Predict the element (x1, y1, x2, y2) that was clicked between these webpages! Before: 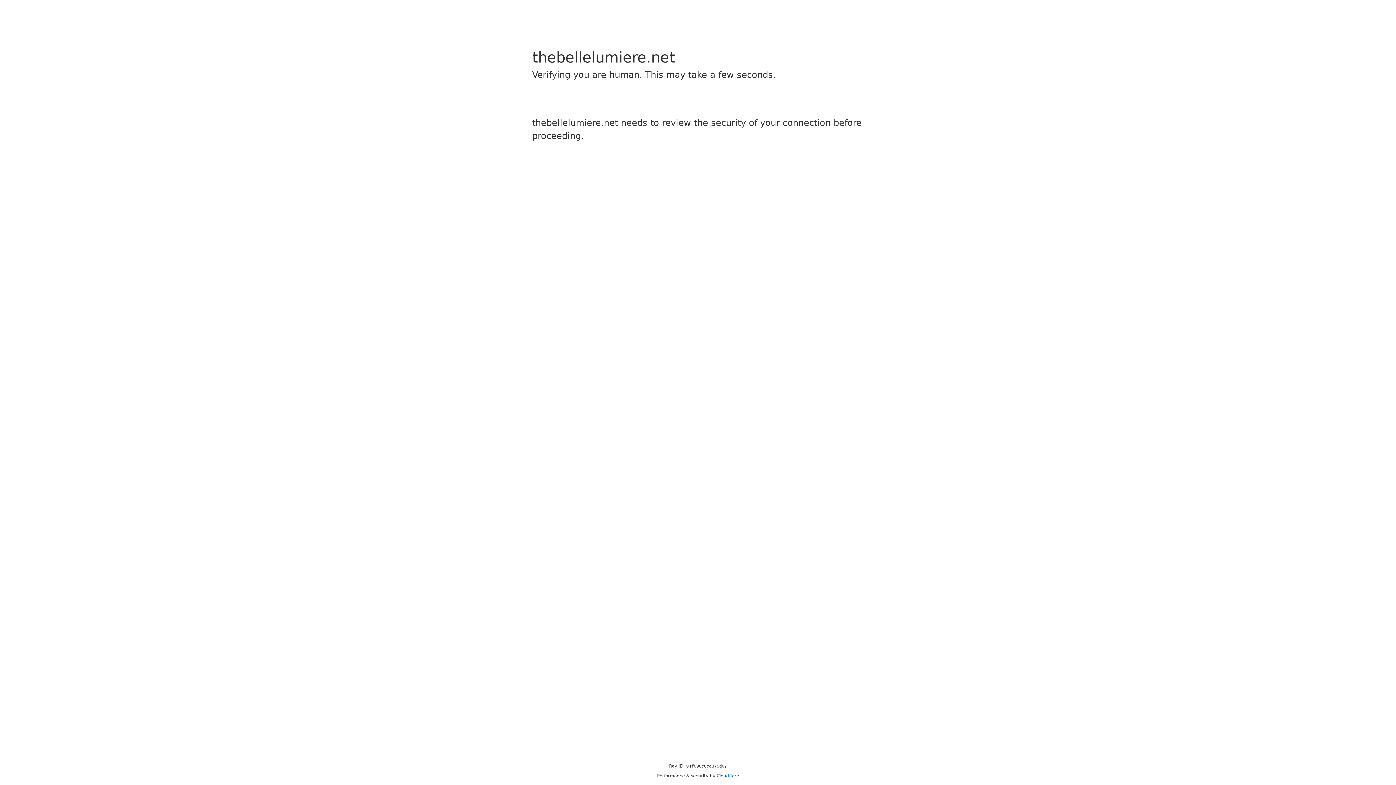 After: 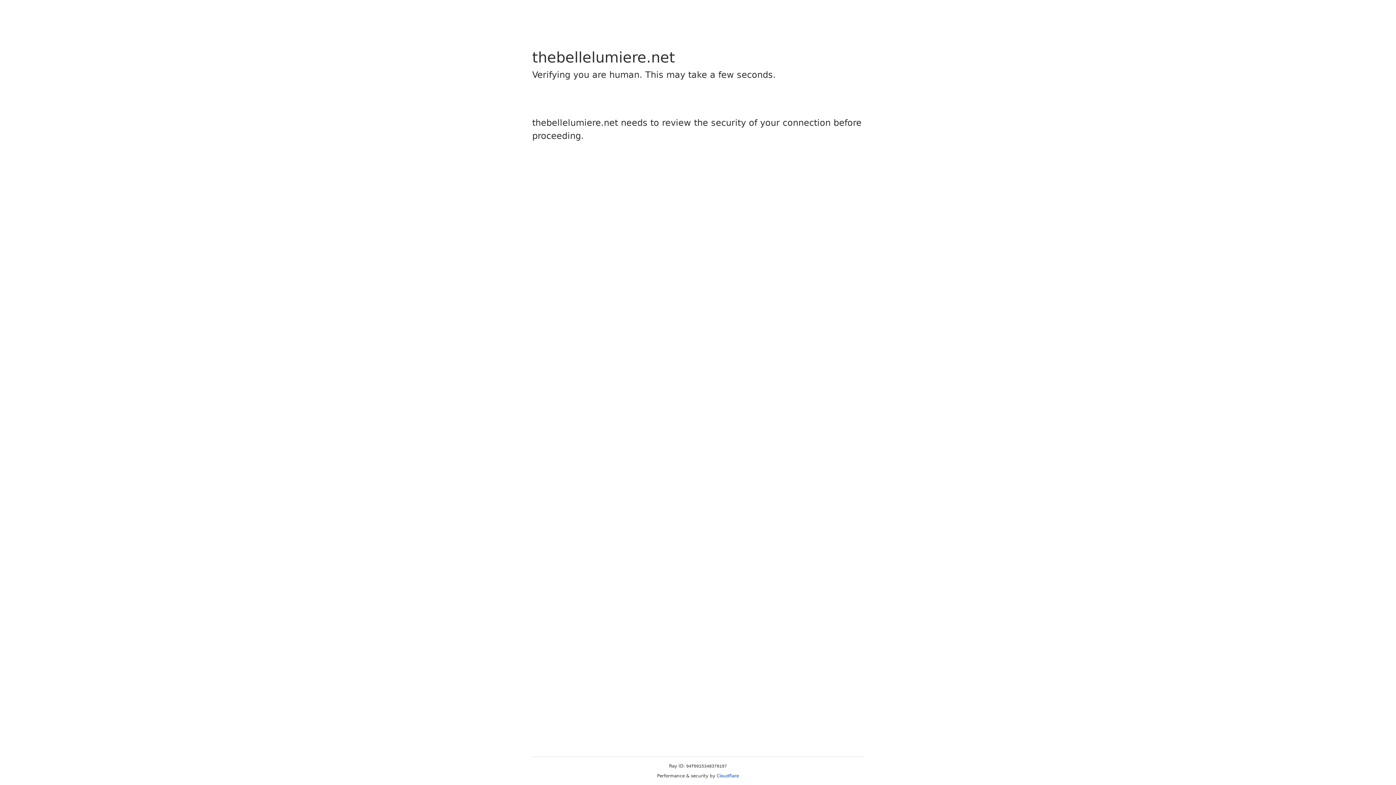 Action: bbox: (716, 773, 739, 778) label: Cloudflare